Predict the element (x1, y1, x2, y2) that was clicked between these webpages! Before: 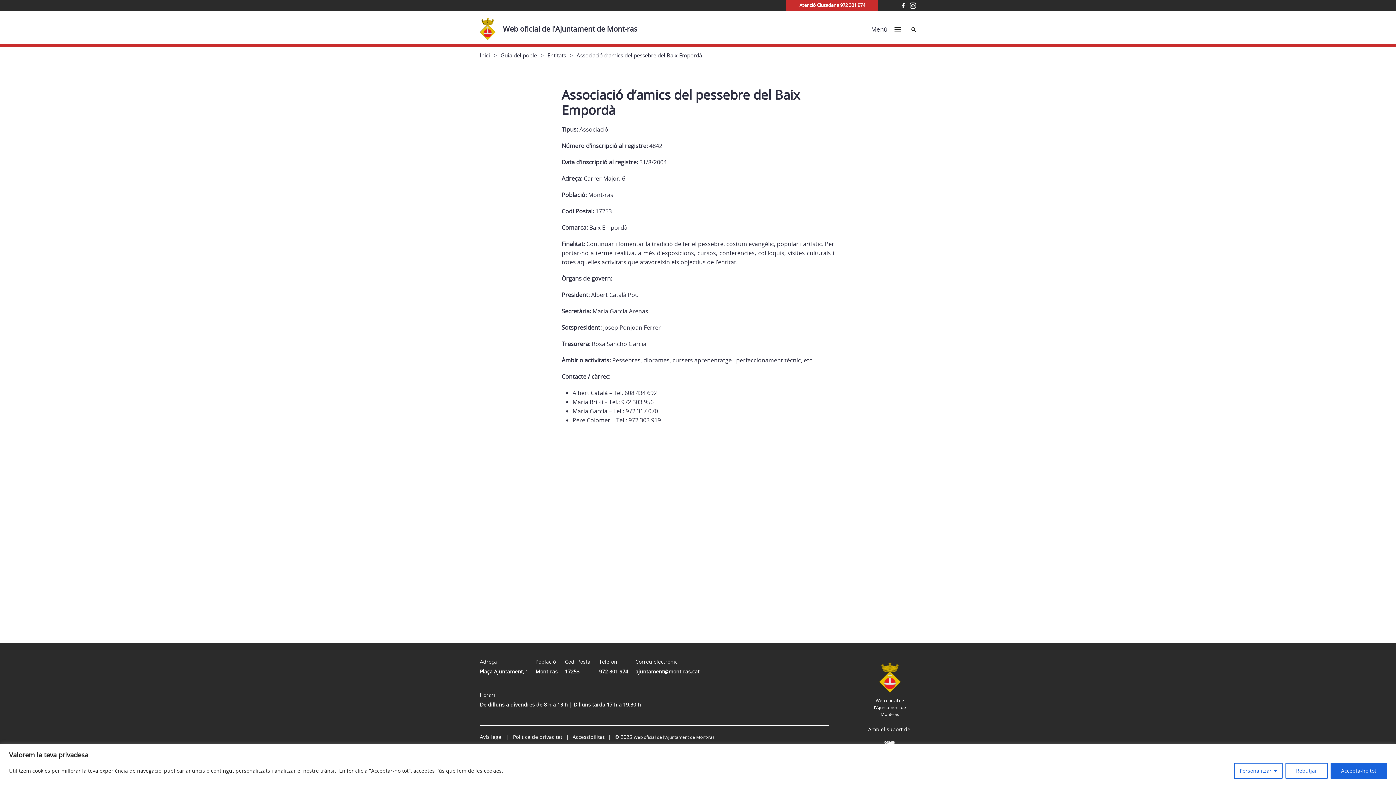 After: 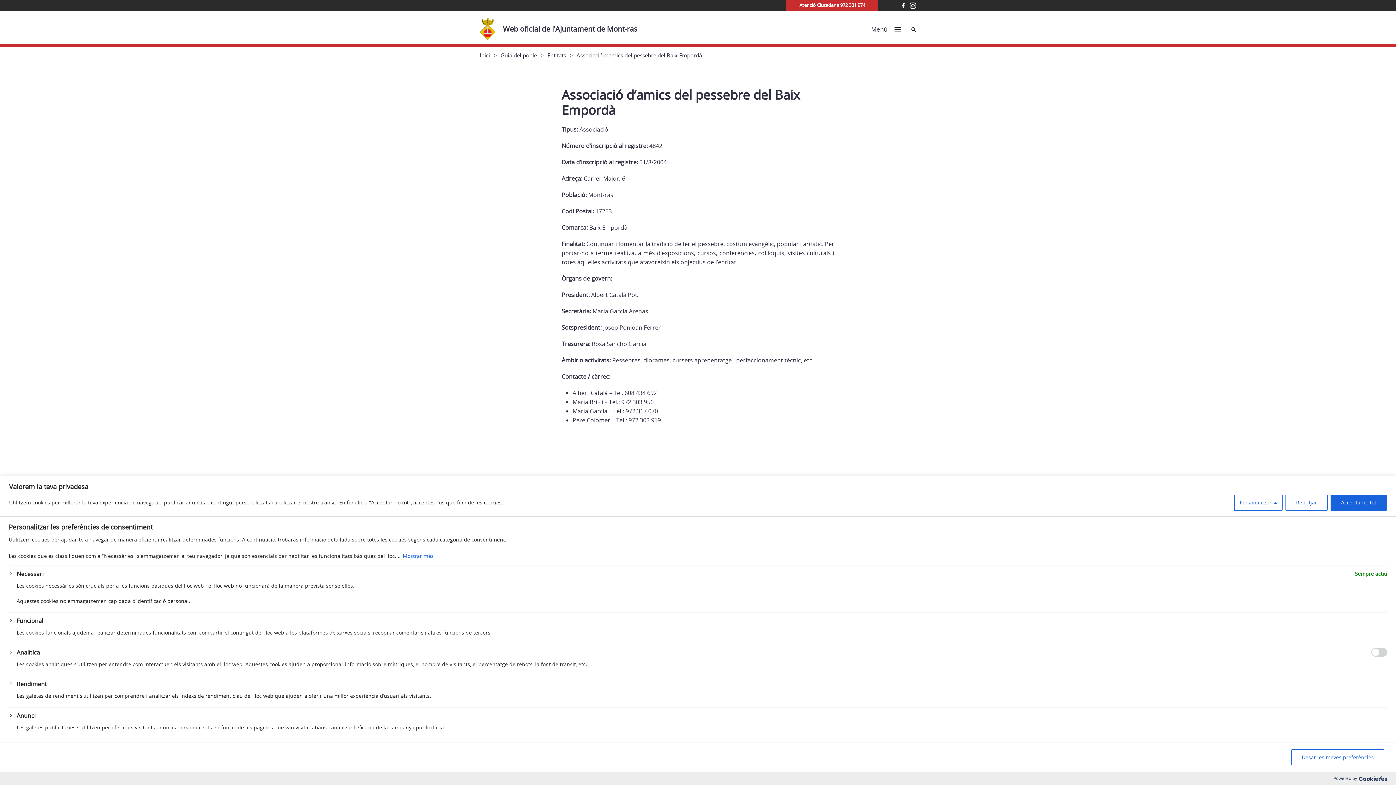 Action: bbox: (1234, 763, 1282, 779) label: Personalitzar